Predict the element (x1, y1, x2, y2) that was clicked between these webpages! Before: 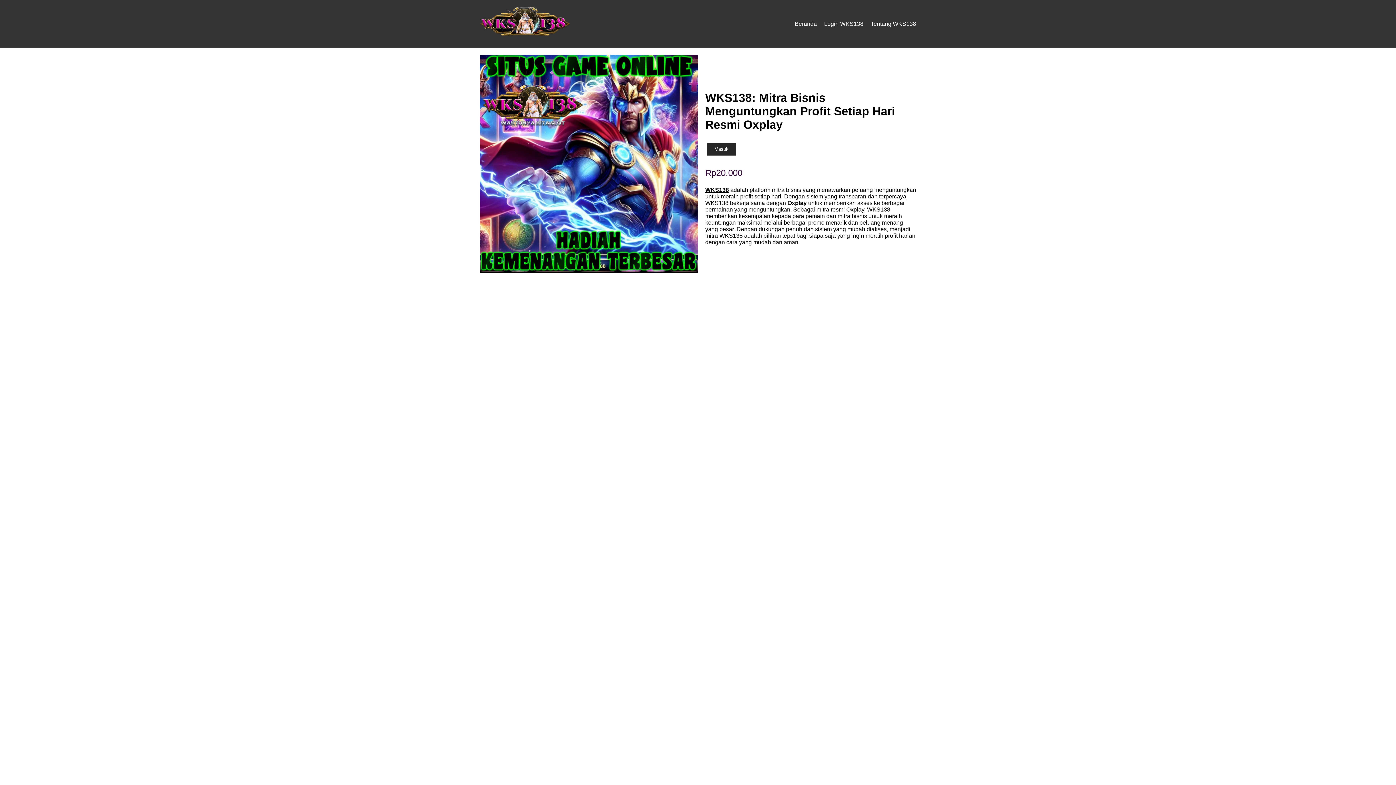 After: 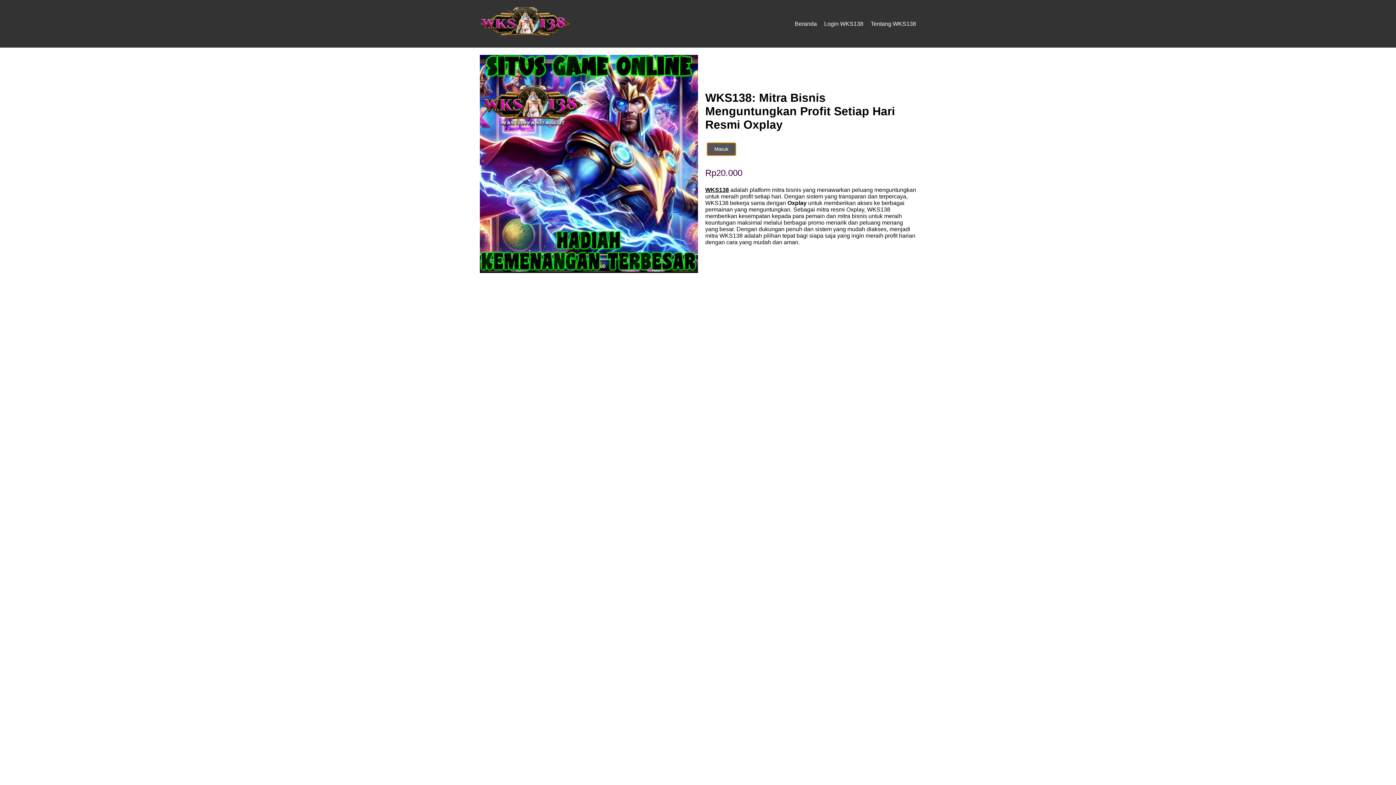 Action: label: Masuk bbox: (707, 143, 736, 155)